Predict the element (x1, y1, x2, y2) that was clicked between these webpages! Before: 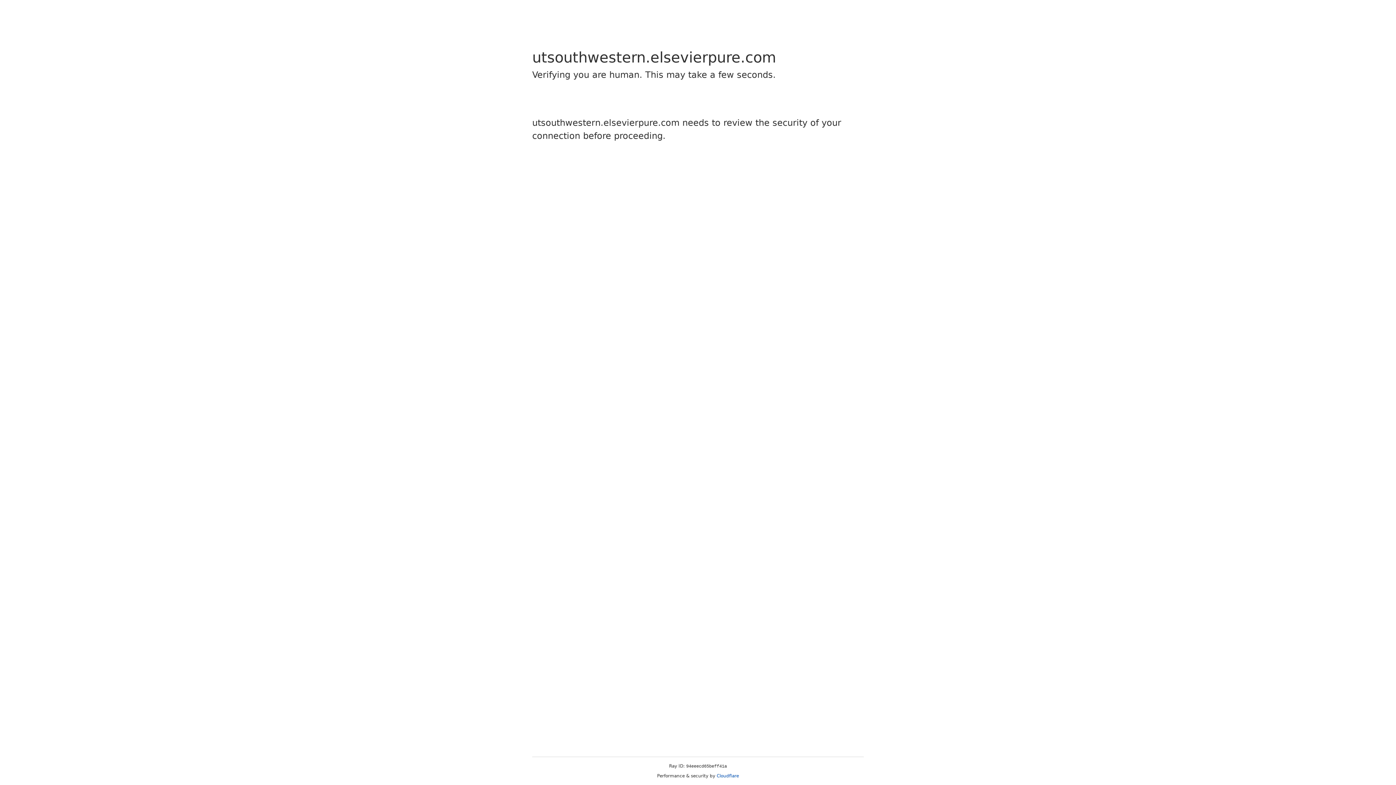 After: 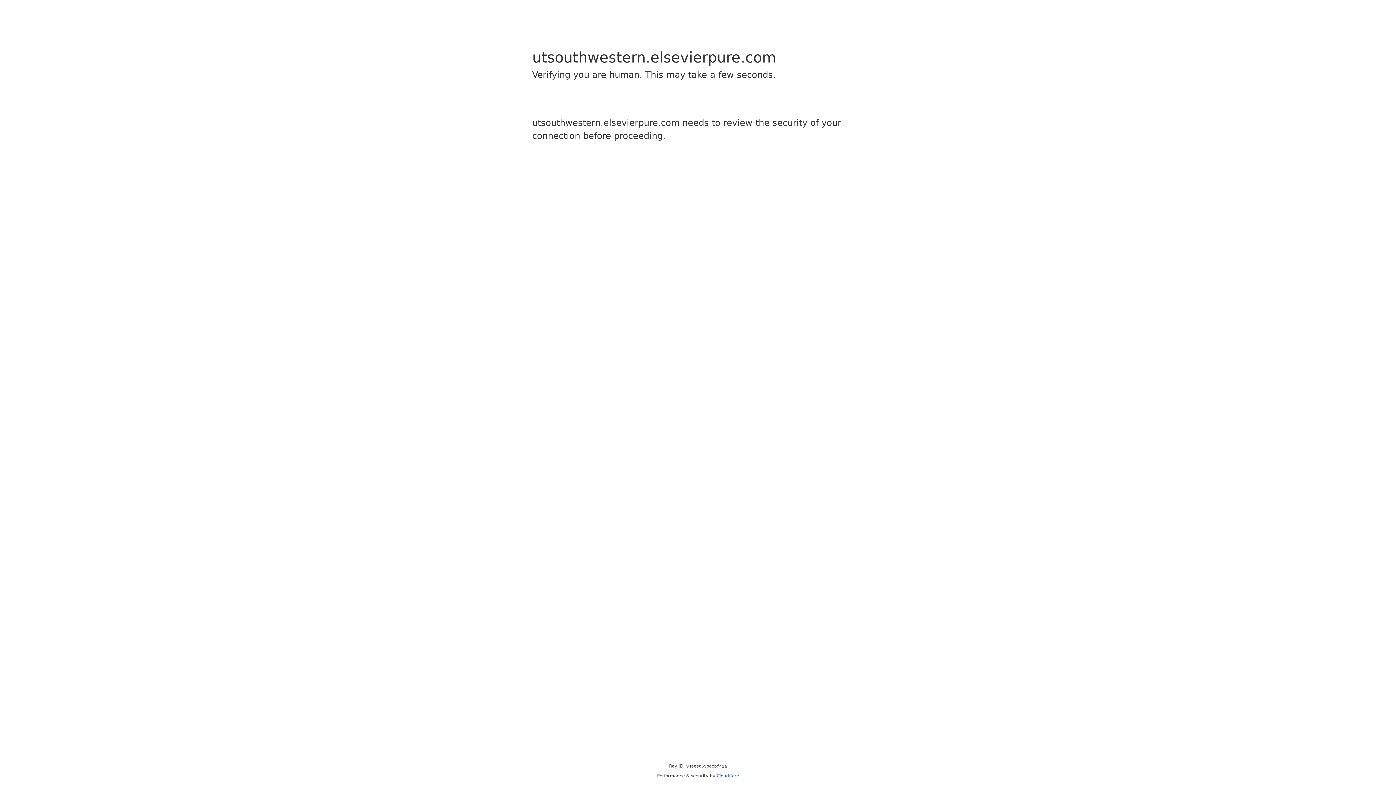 Action: label: Cloudflare bbox: (716, 773, 739, 778)